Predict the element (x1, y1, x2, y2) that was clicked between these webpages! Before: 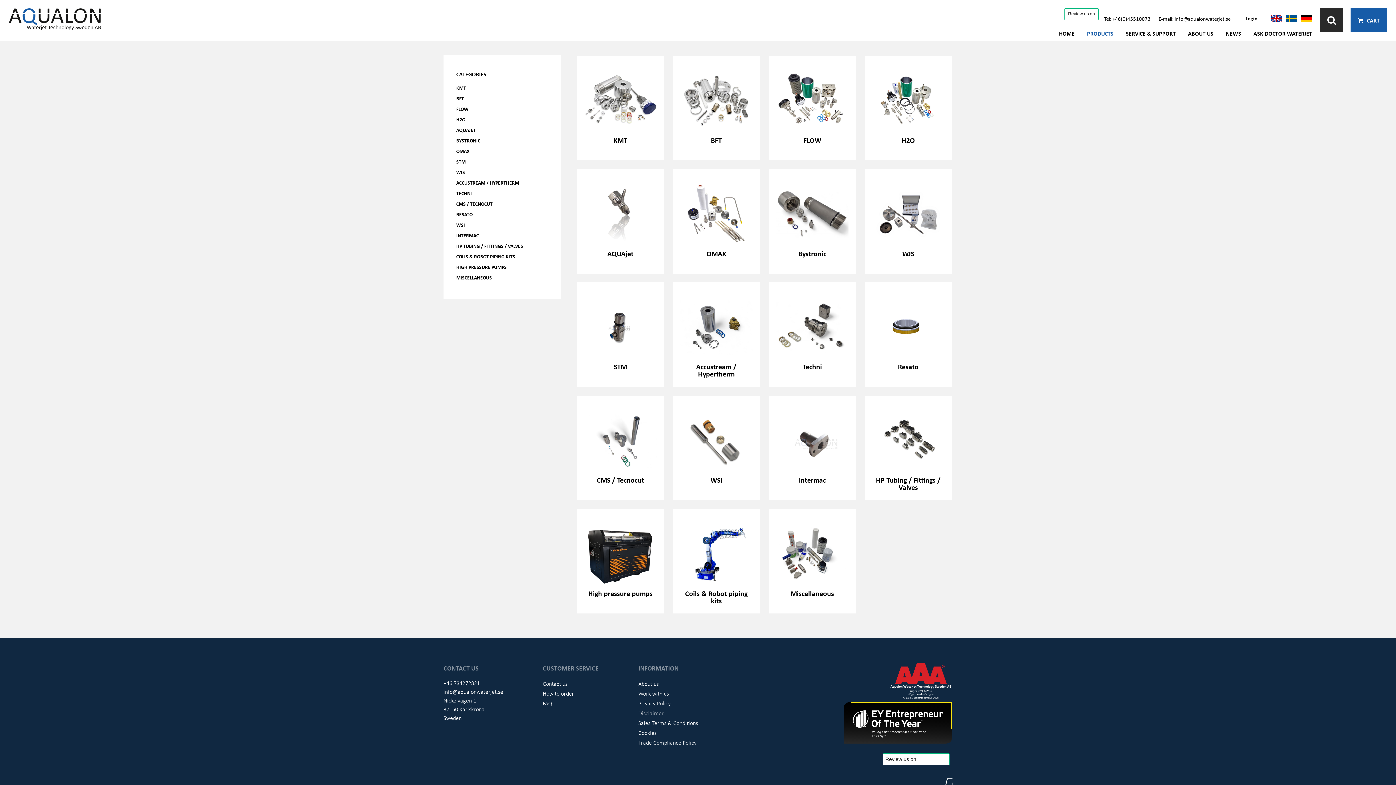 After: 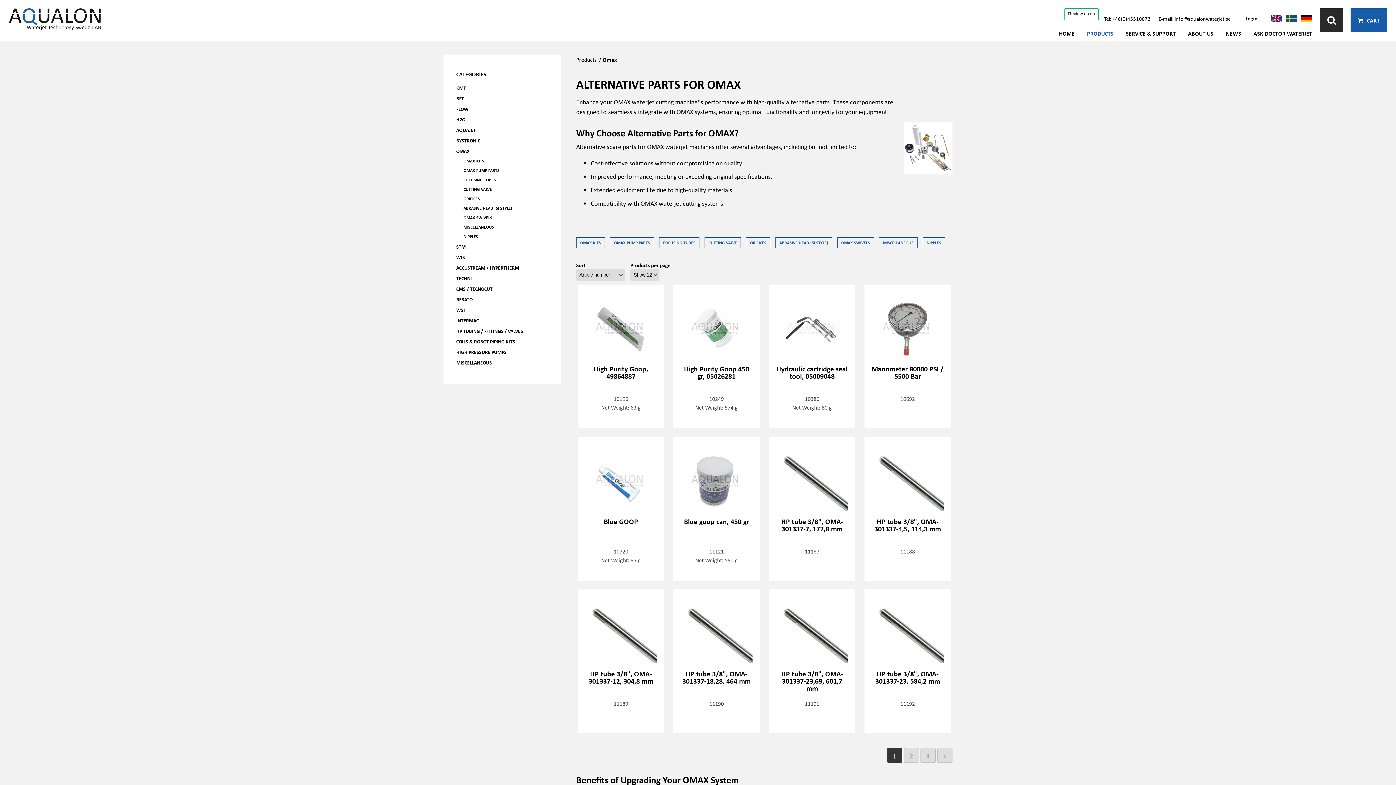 Action: bbox: (456, 147, 548, 157) label: OMAX